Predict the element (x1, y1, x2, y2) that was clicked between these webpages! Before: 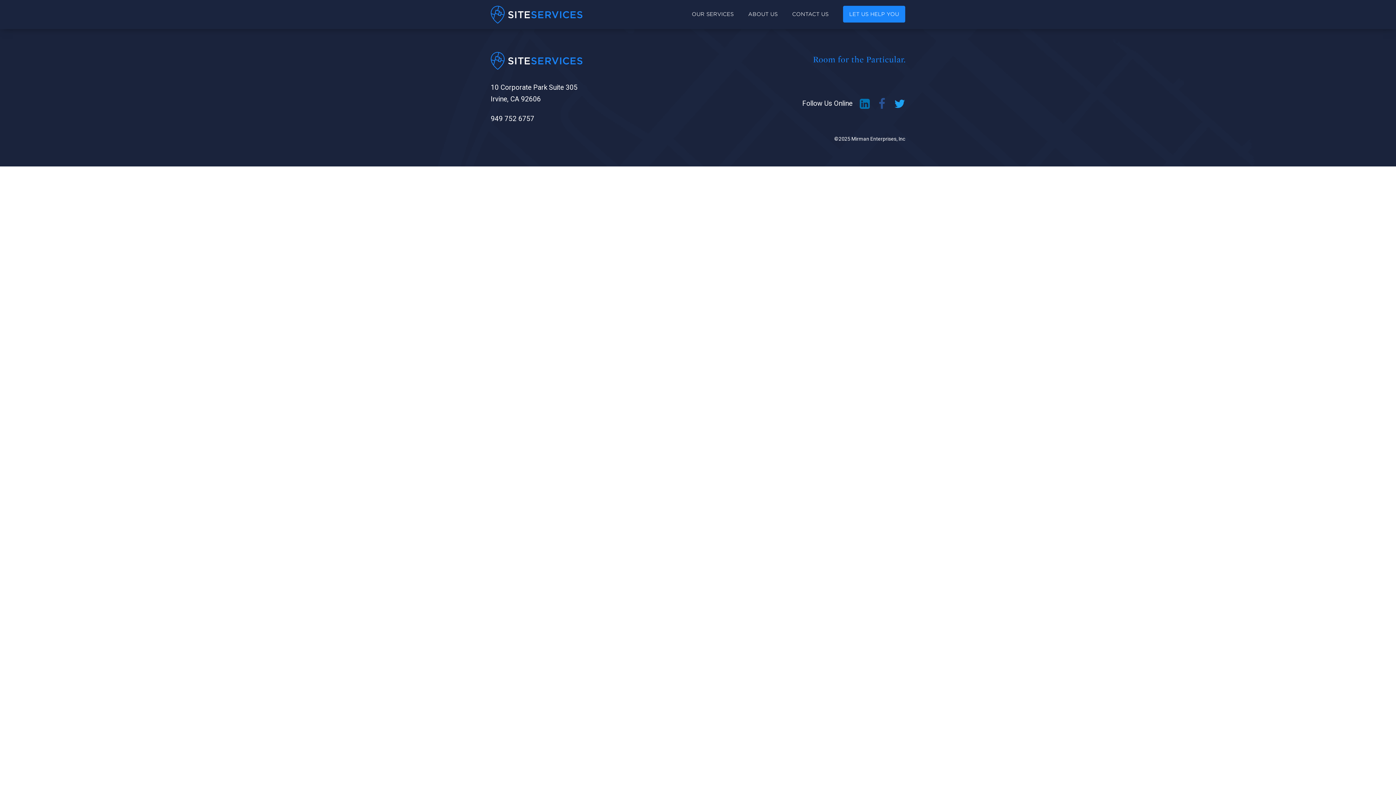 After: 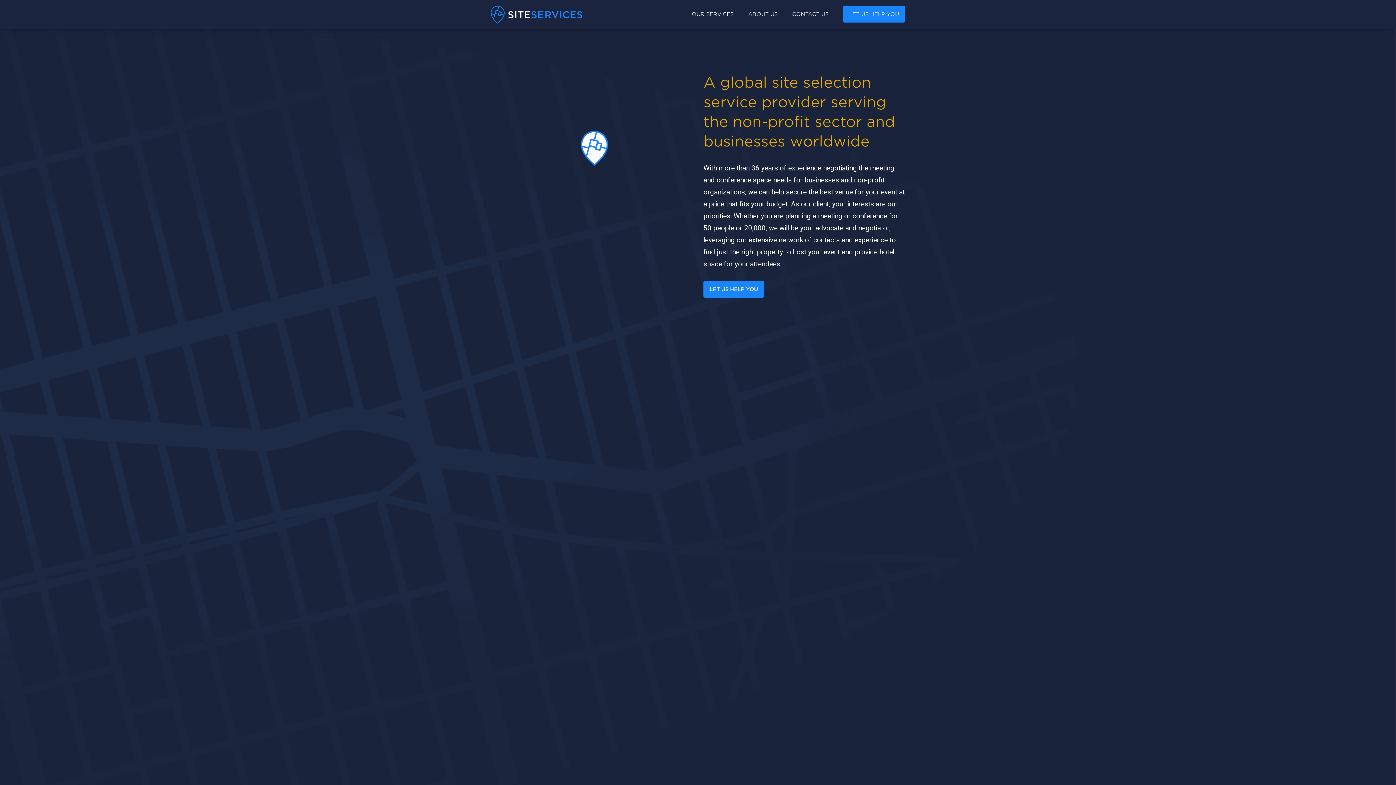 Action: bbox: (490, 52, 582, 70)